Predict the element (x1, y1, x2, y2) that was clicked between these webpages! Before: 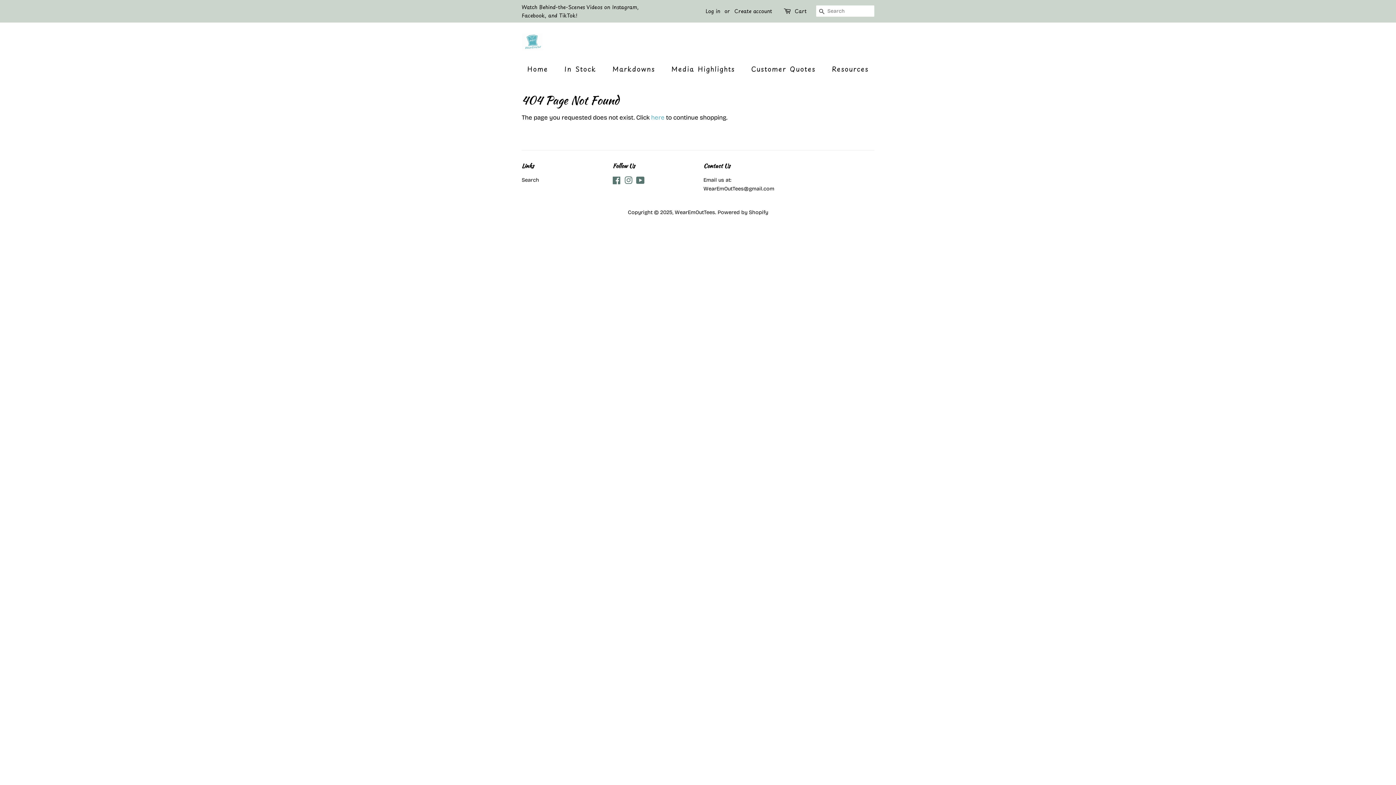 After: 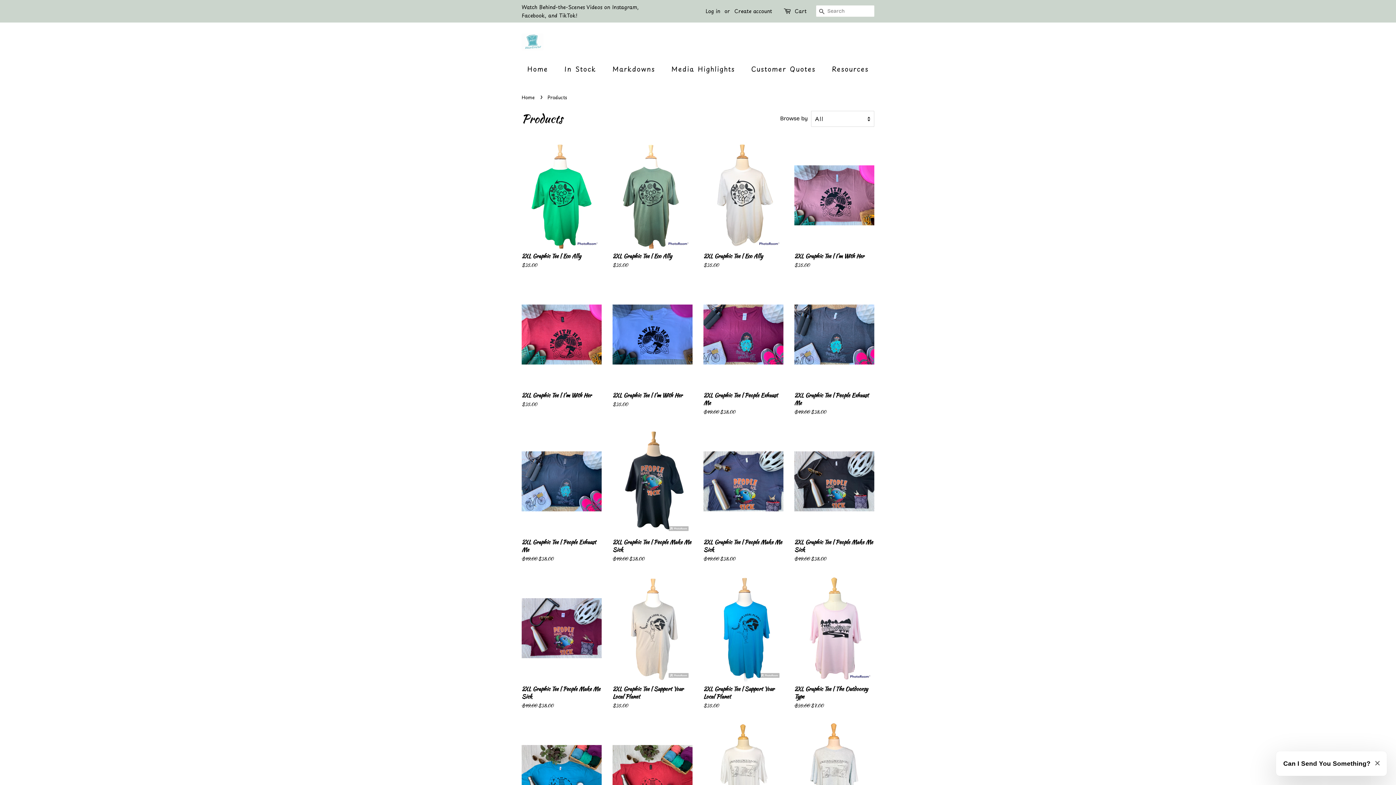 Action: bbox: (651, 113, 664, 121) label: here